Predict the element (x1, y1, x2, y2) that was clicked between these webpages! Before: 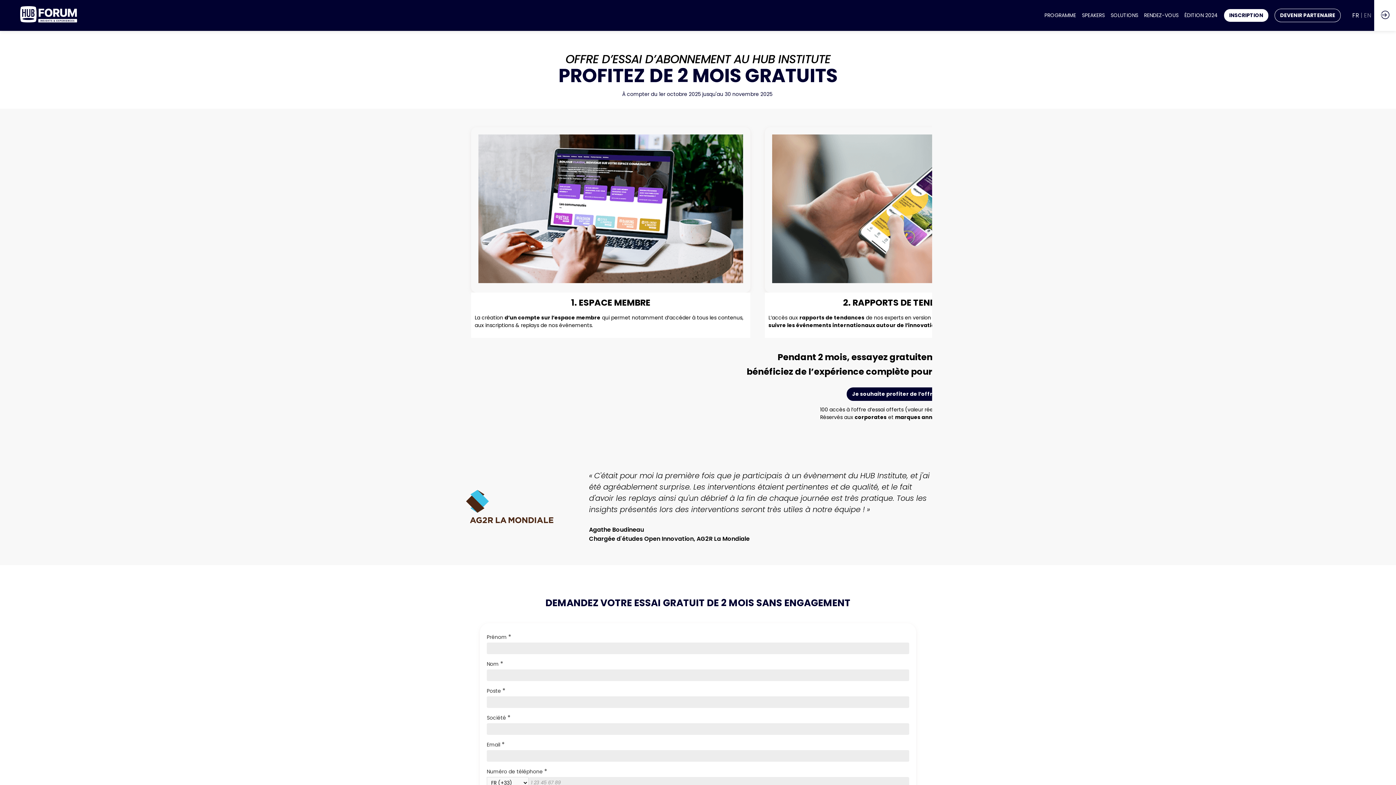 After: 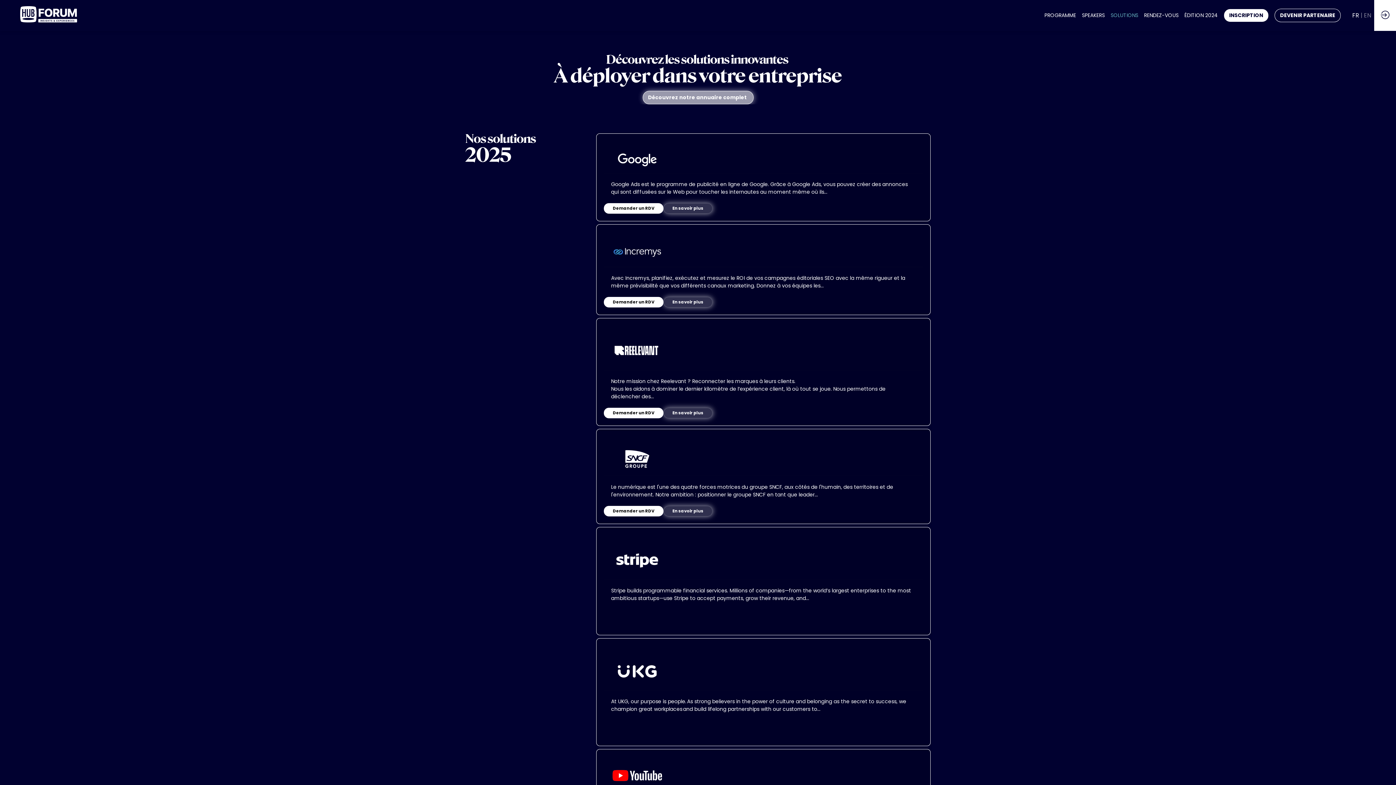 Action: bbox: (1110, 4, 1138, 26) label: SOLUTIONS